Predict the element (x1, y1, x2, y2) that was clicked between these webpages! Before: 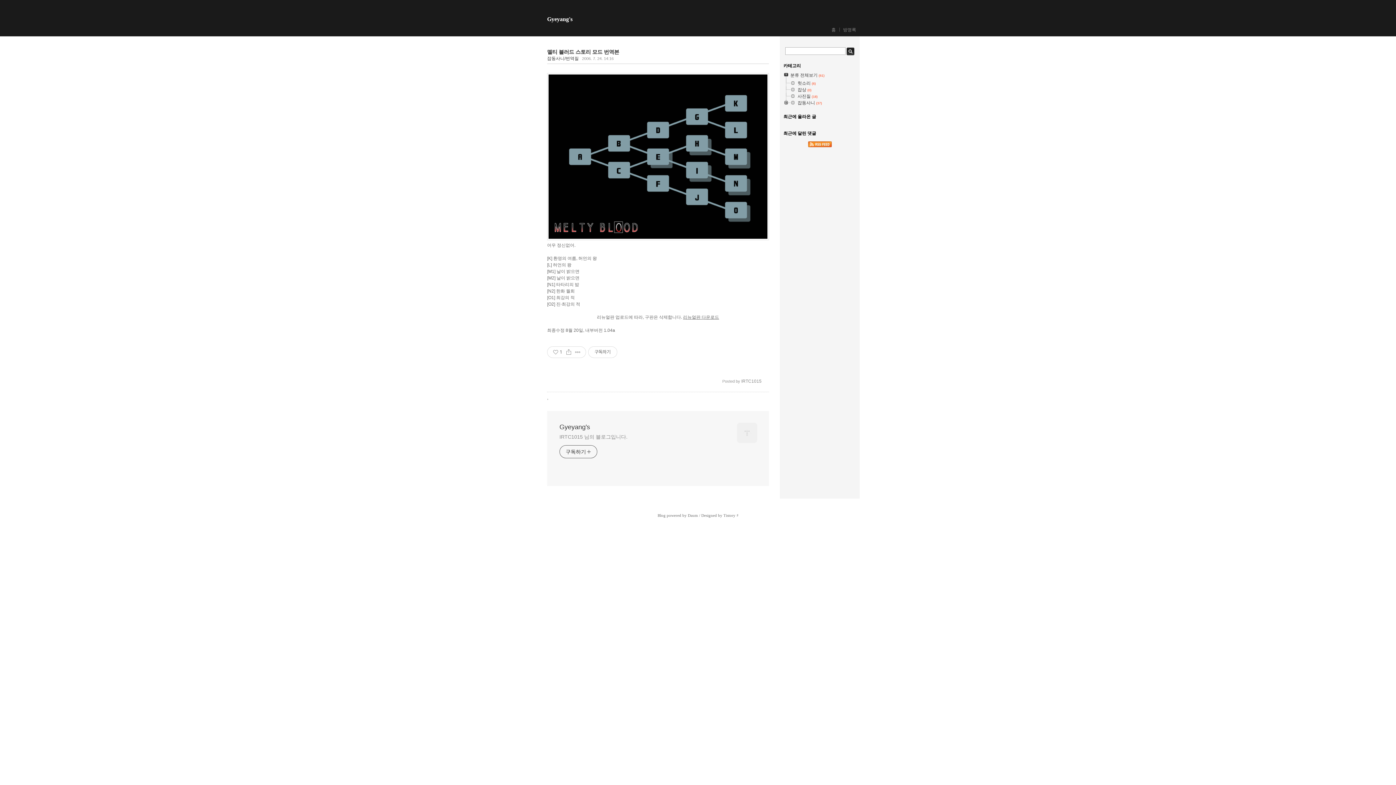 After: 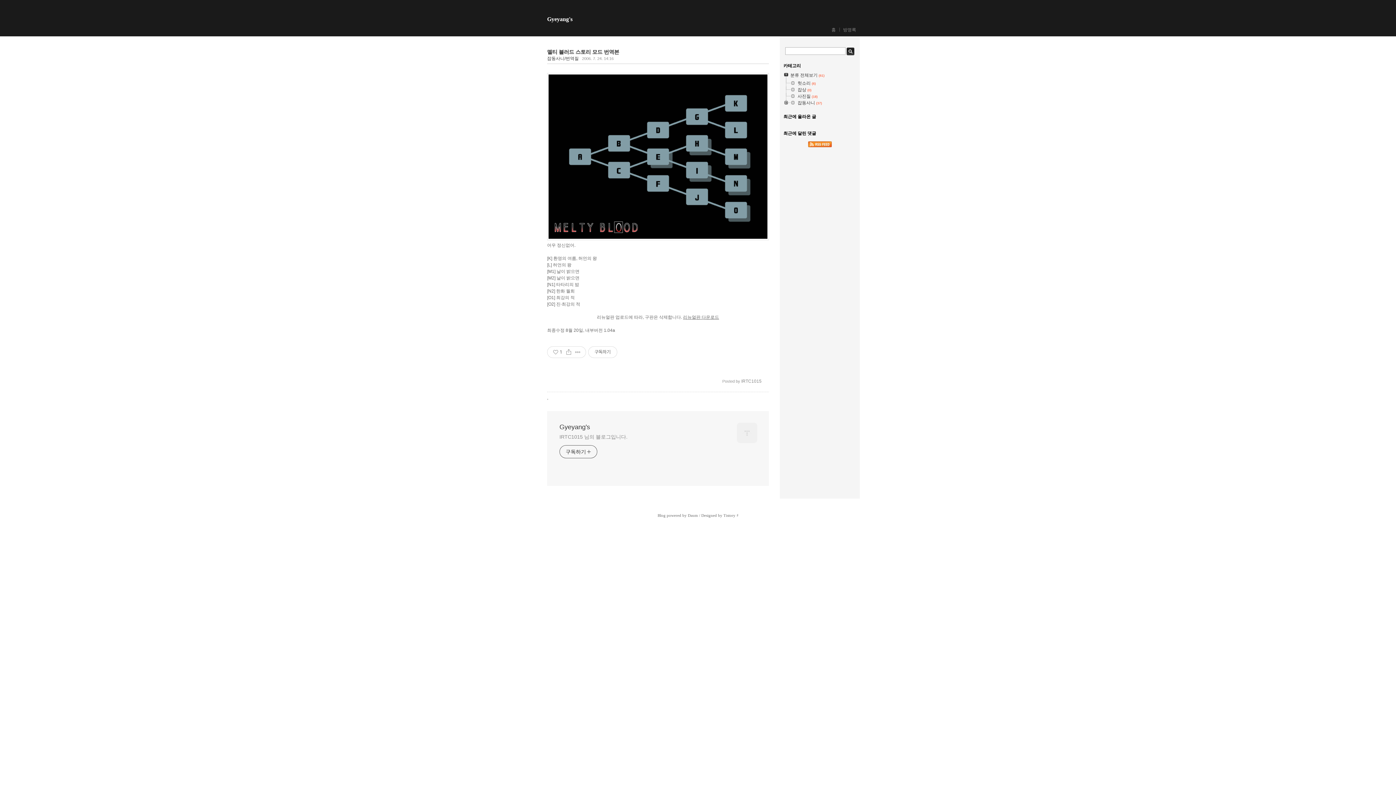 Action: bbox: (783, 85, 797, 86)